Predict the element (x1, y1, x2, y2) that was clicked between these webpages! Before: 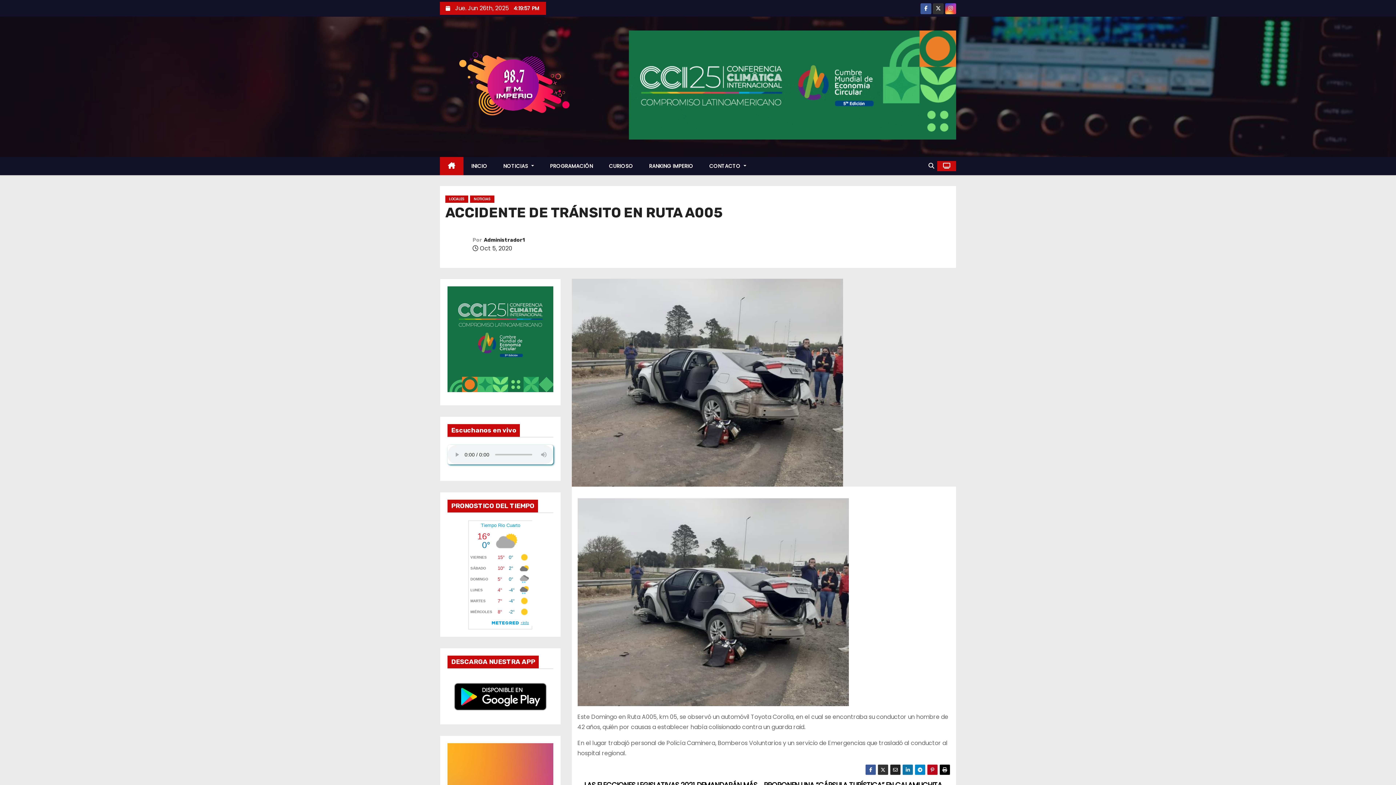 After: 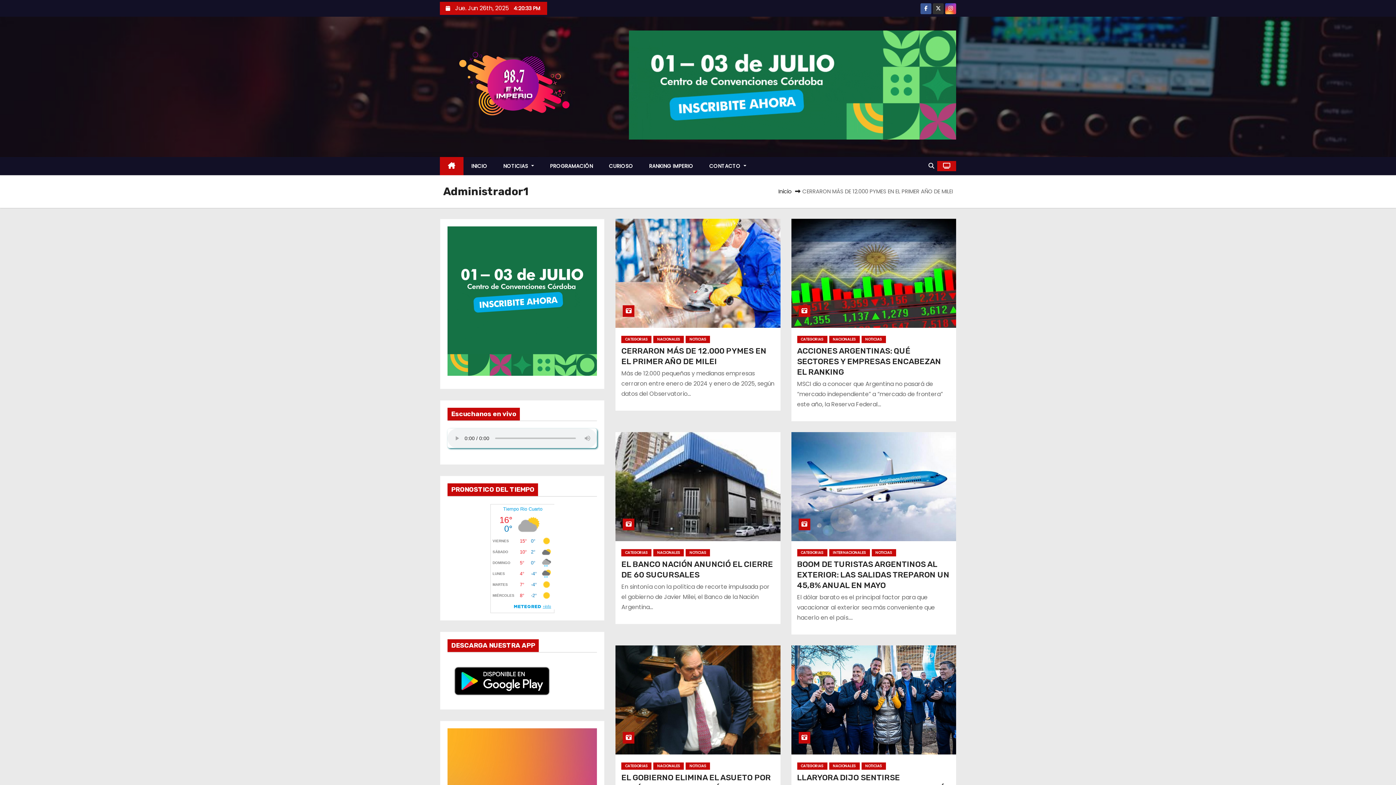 Action: bbox: (484, 236, 525, 243) label: Administrador1